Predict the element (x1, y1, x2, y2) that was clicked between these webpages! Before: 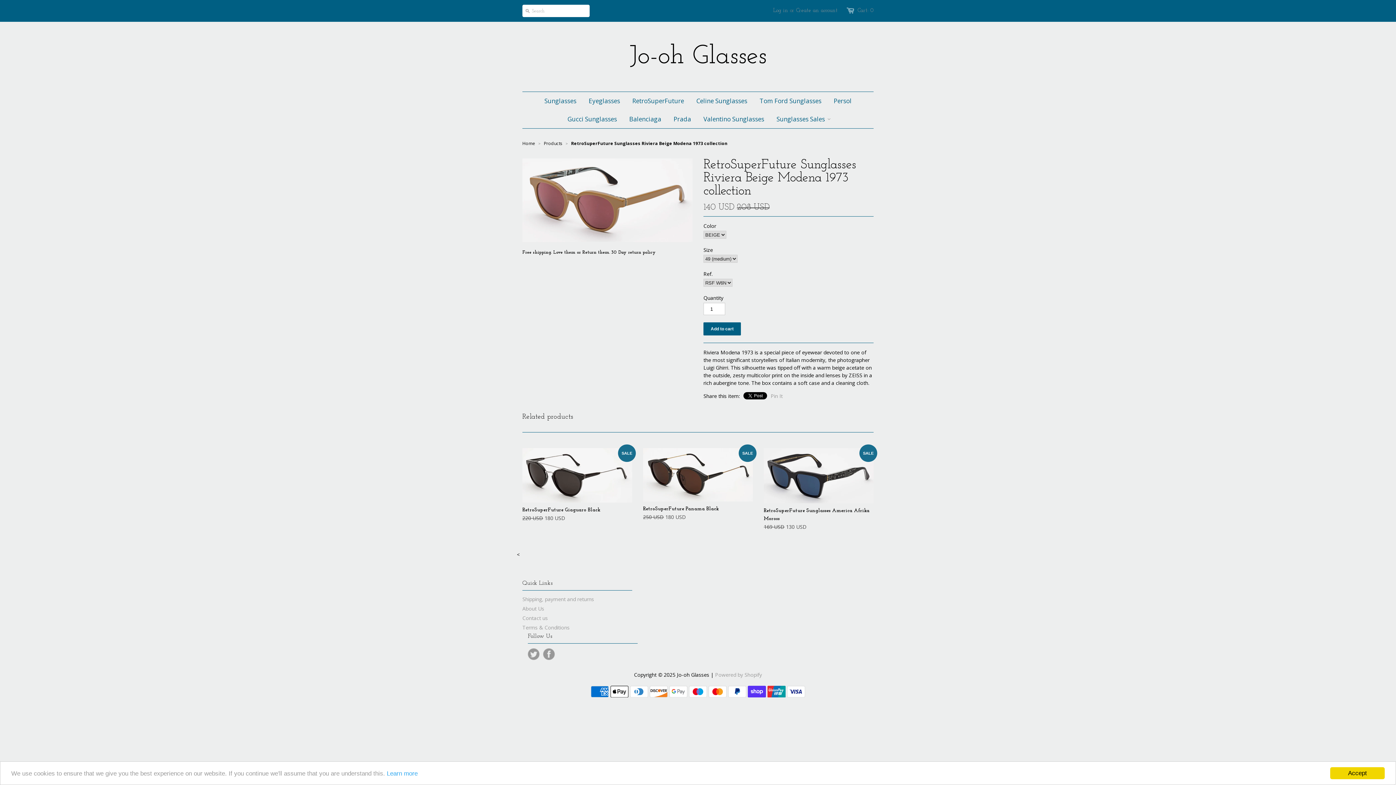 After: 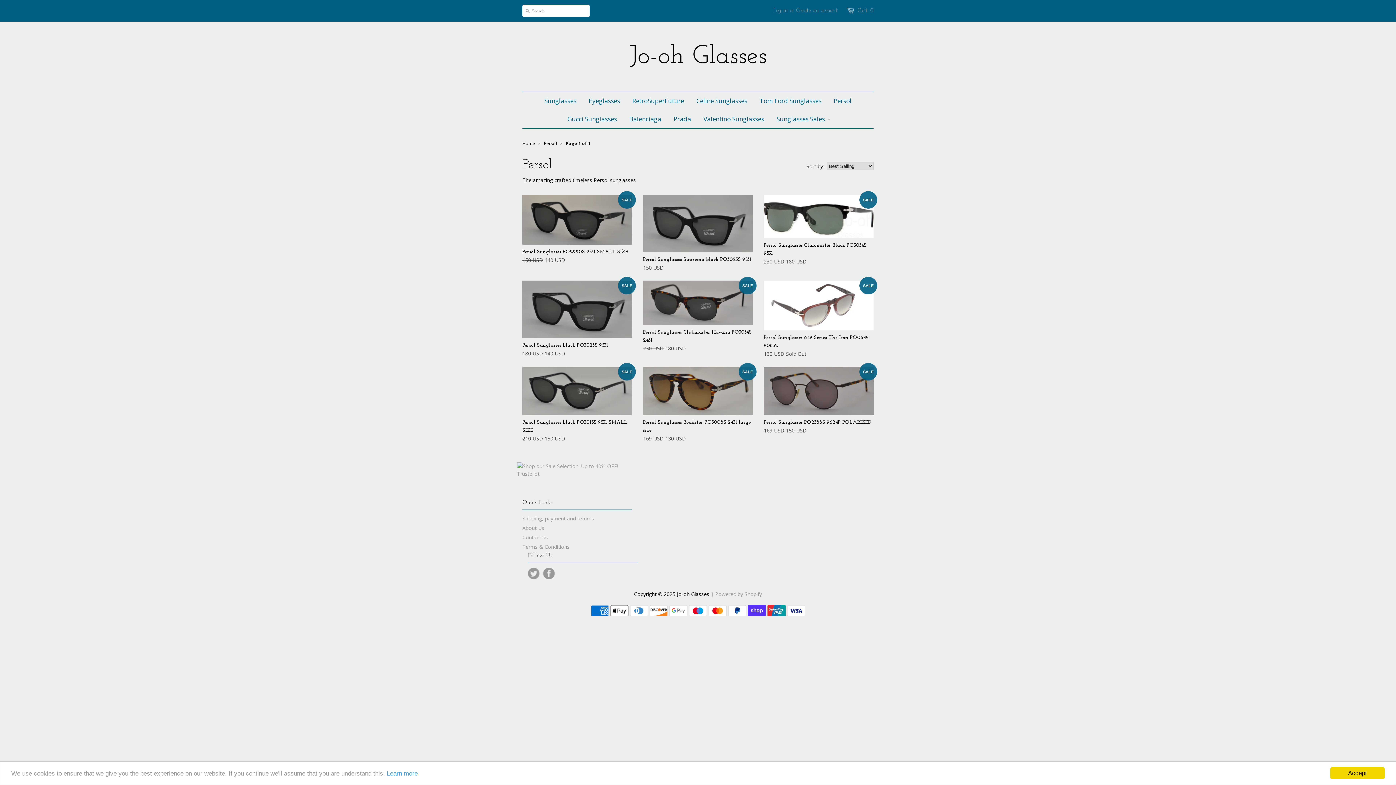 Action: label: Persol bbox: (828, 92, 857, 110)